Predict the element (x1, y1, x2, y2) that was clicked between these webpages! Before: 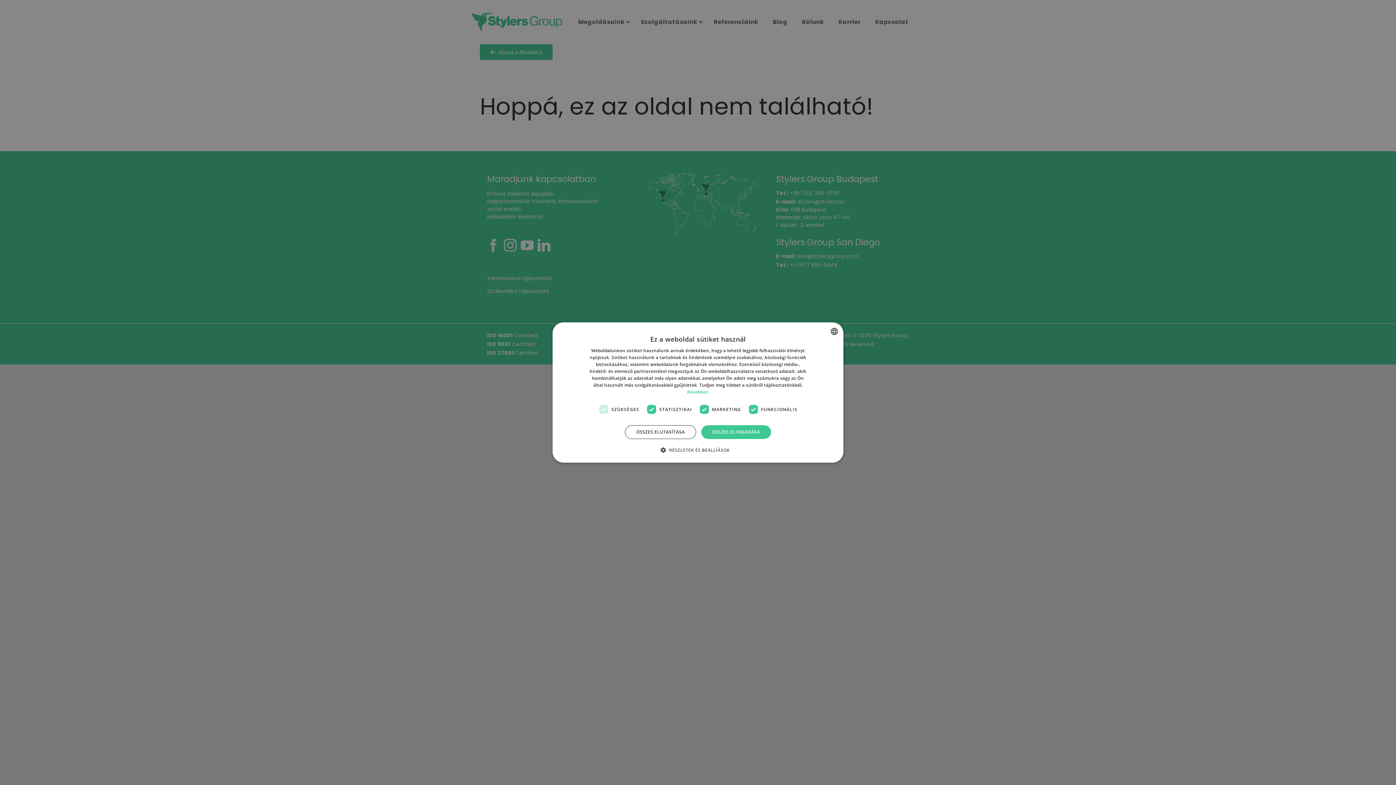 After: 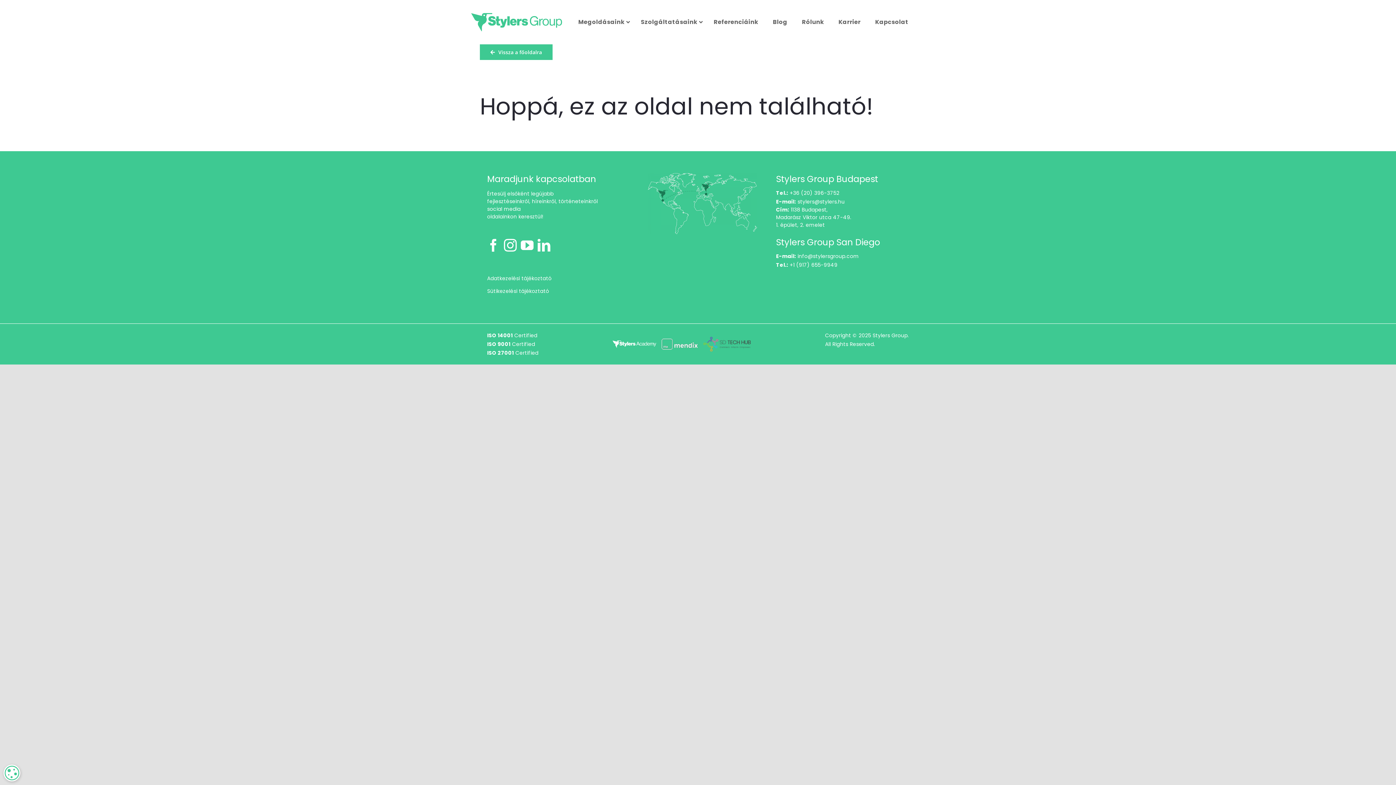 Action: bbox: (625, 425, 696, 439) label: ÖSSZES ELUTASÍTÁSA